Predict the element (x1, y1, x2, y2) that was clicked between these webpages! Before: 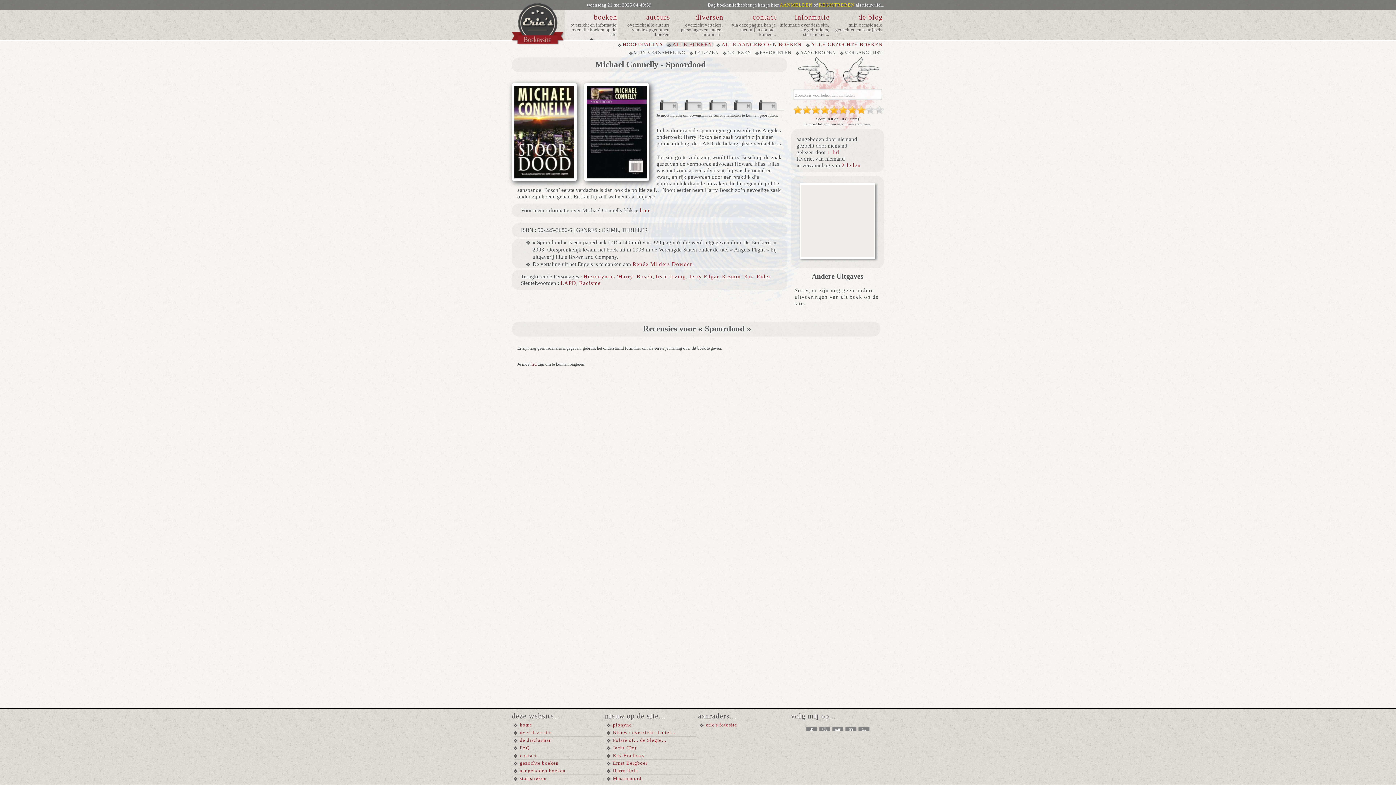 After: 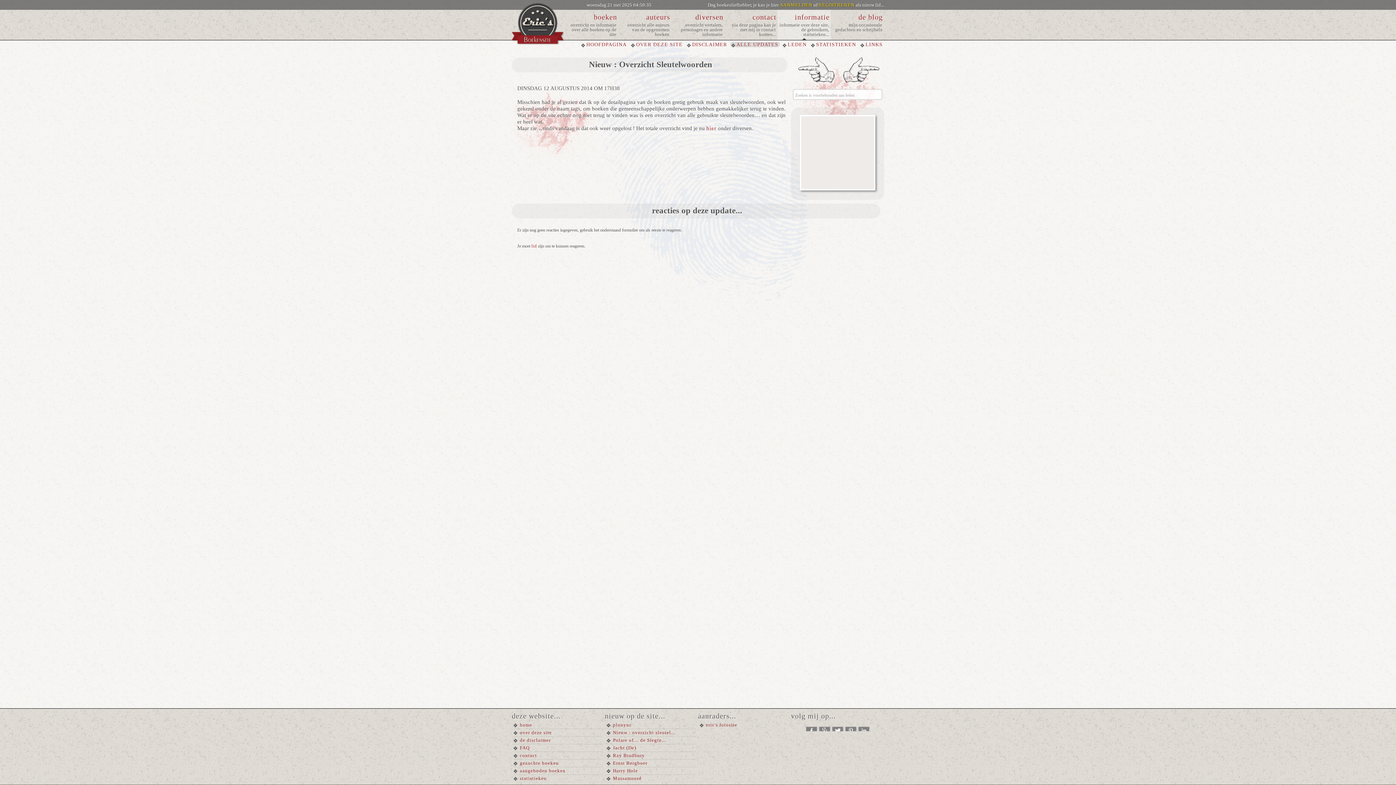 Action: label: Nieuw : overzicht sleutel... bbox: (613, 730, 675, 735)